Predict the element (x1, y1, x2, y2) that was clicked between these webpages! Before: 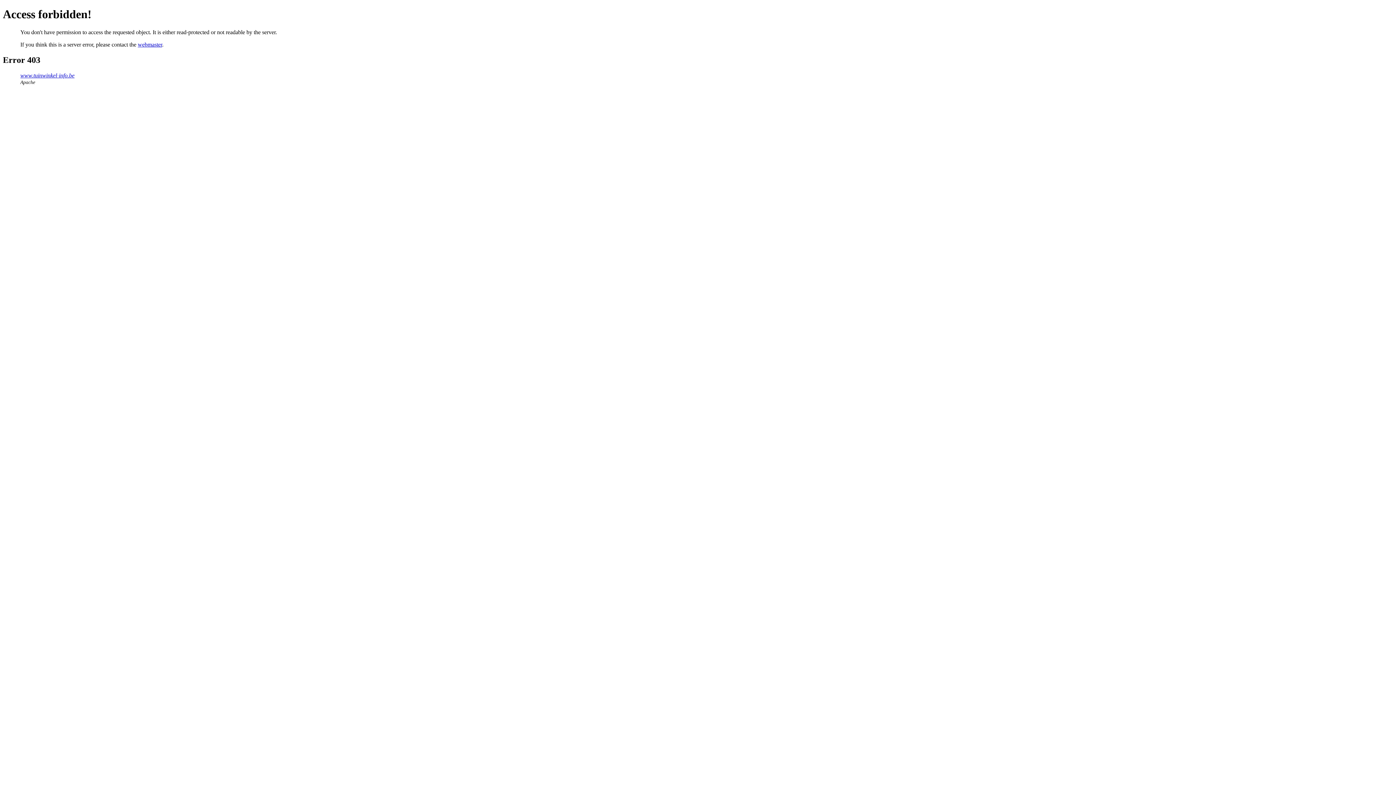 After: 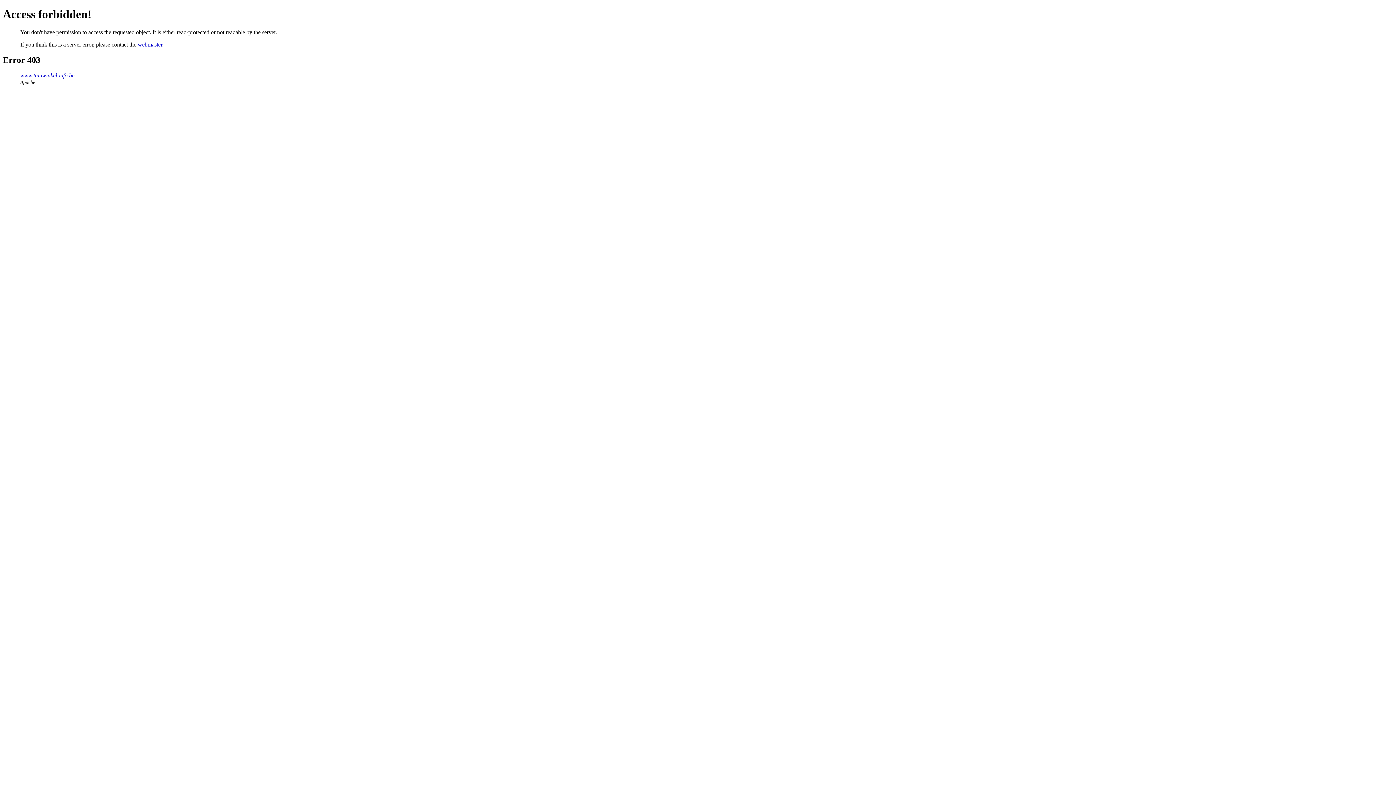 Action: bbox: (137, 41, 162, 47) label: webmaster